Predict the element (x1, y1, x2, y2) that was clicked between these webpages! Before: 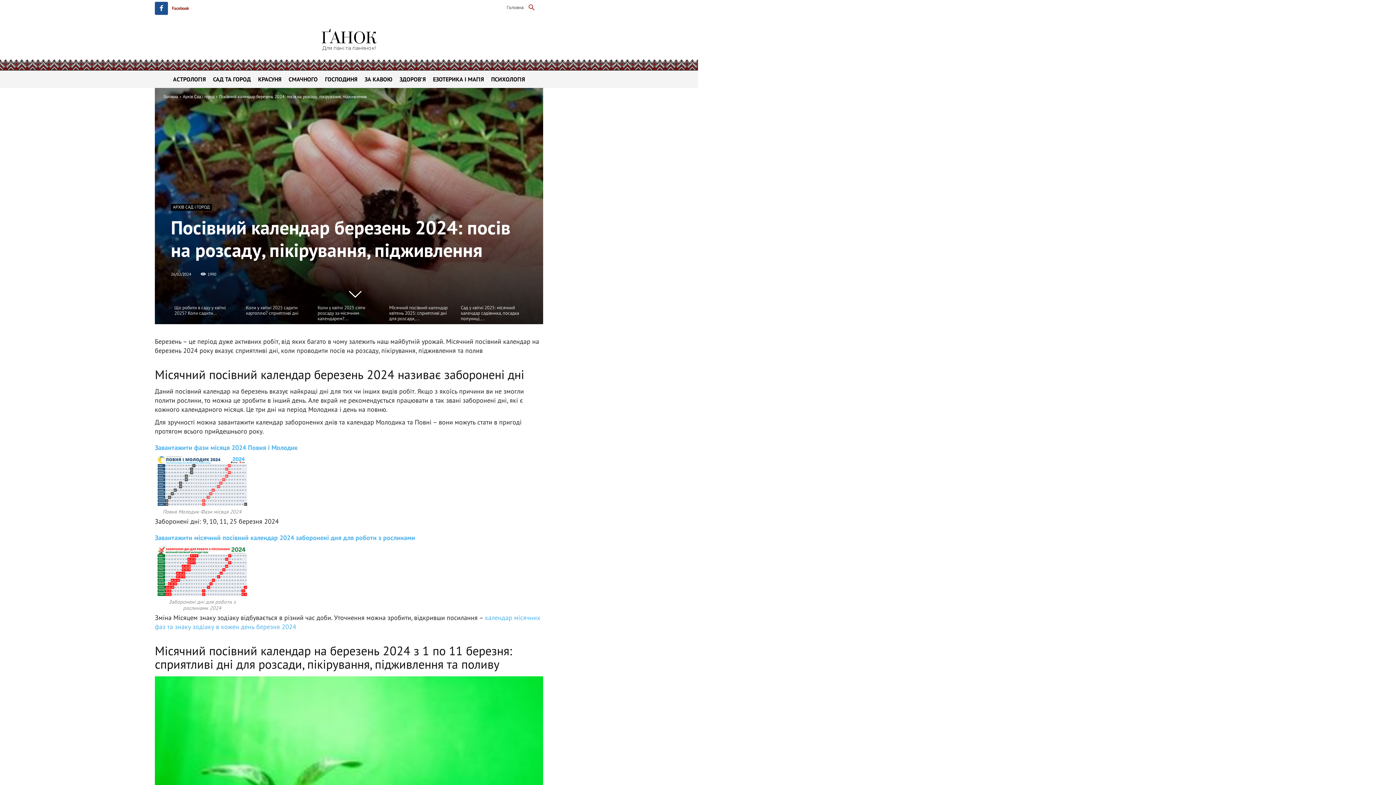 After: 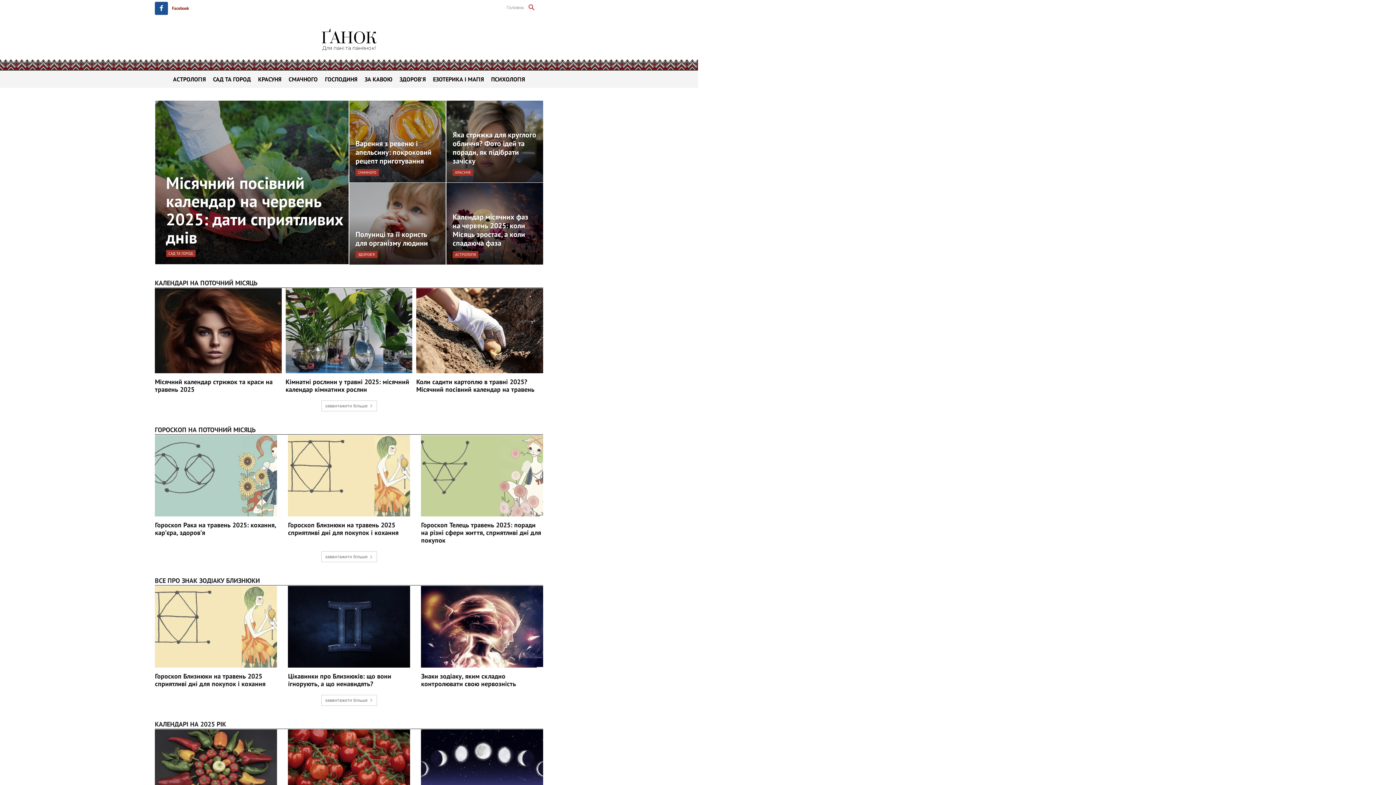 Action: label: Головна bbox: (163, 93, 178, 99)